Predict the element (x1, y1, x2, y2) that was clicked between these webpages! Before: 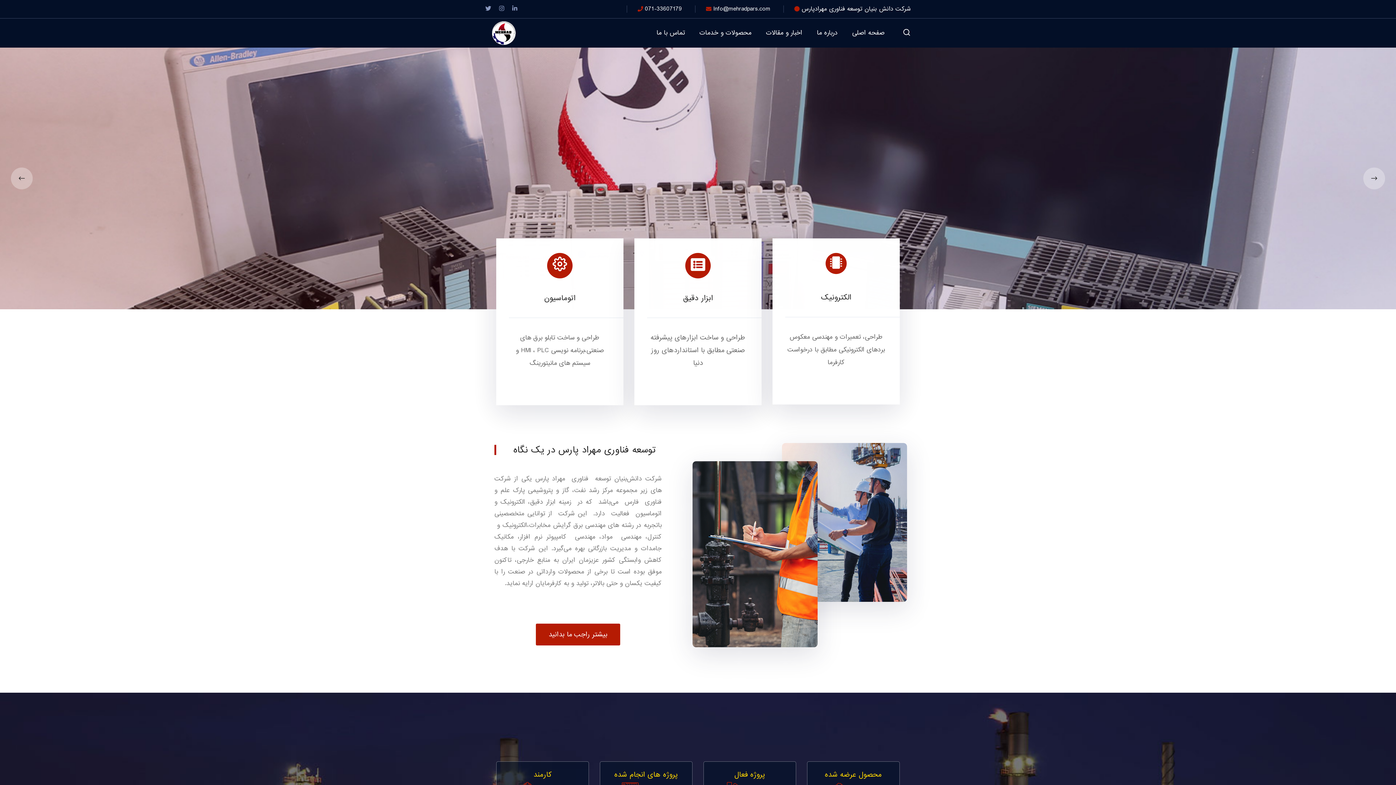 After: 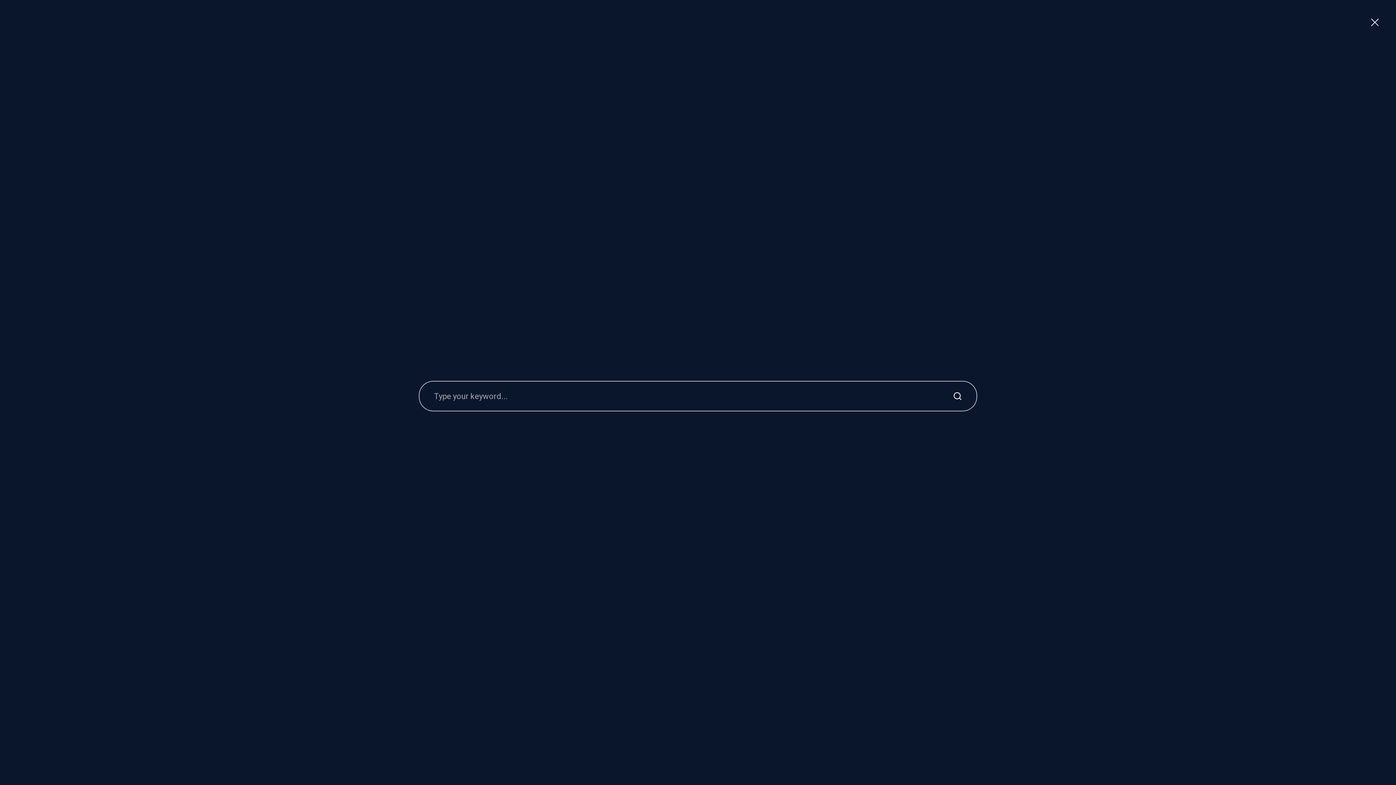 Action: bbox: (902, 28, 910, 37)